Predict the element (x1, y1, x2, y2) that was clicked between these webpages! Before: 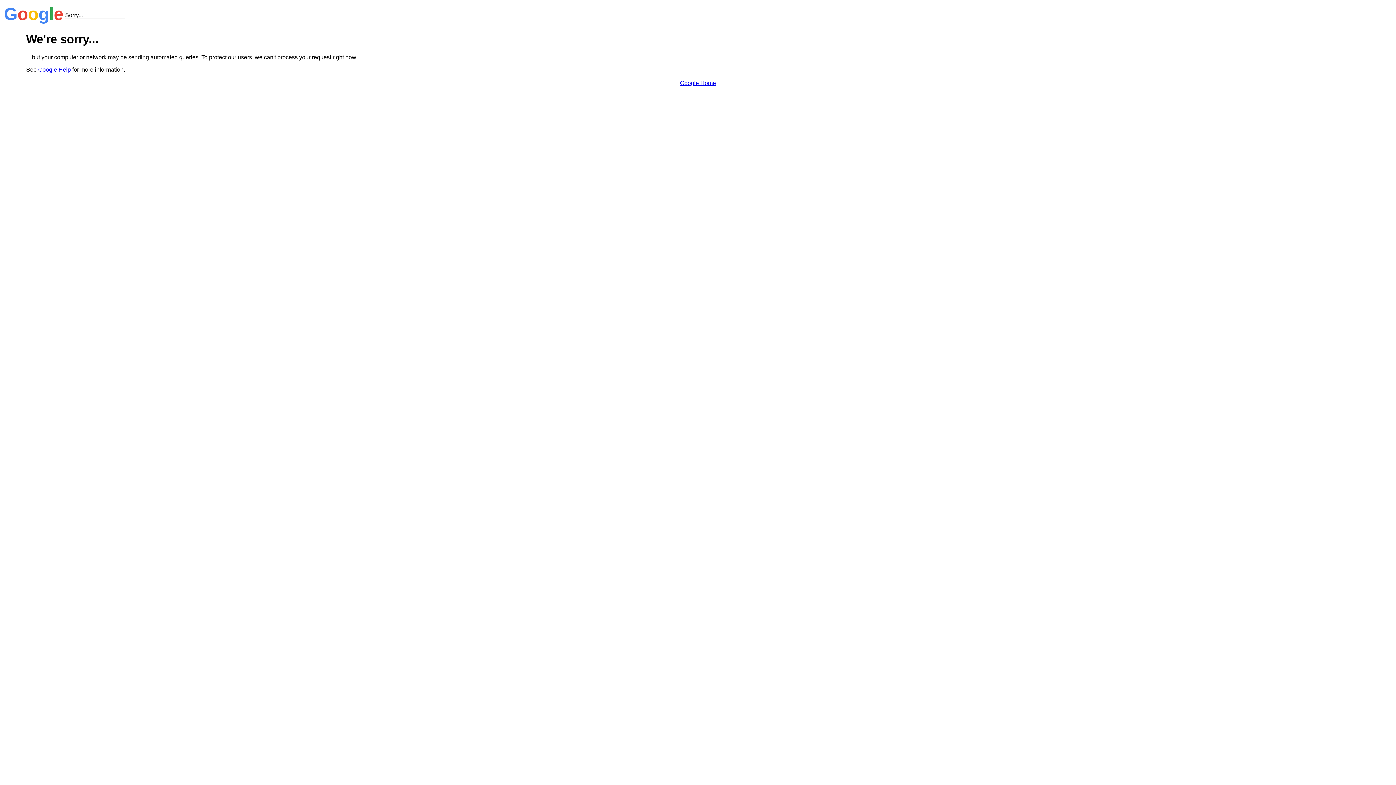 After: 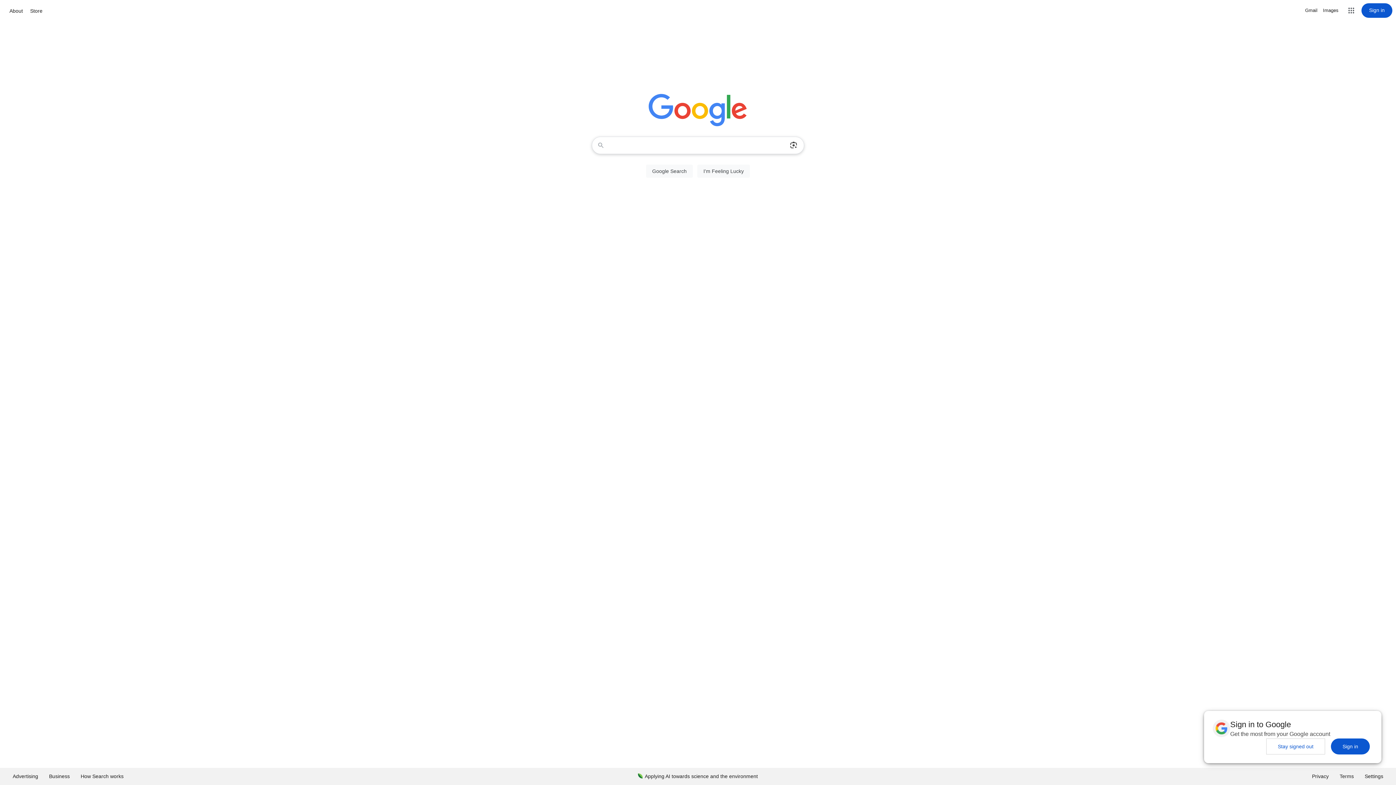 Action: label: Google Home bbox: (680, 79, 716, 86)